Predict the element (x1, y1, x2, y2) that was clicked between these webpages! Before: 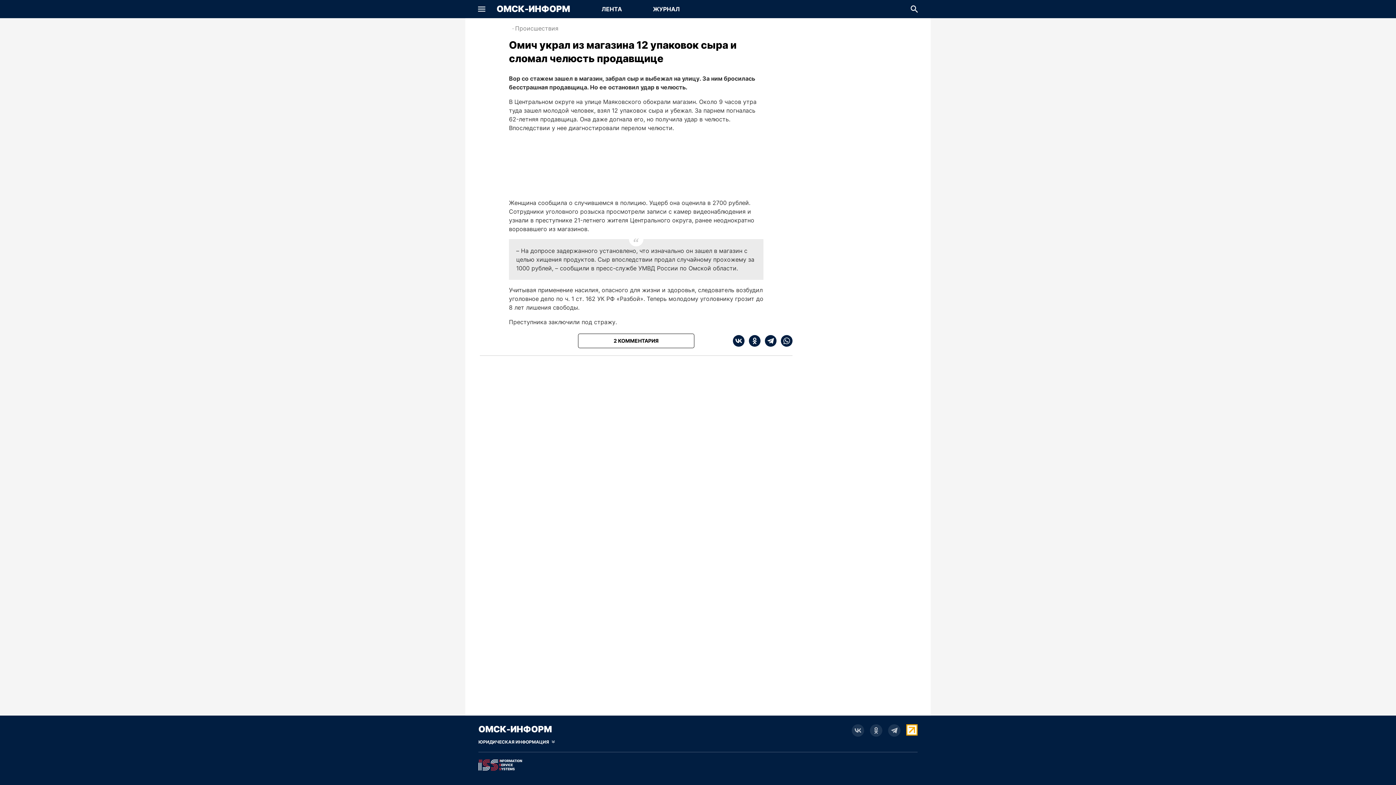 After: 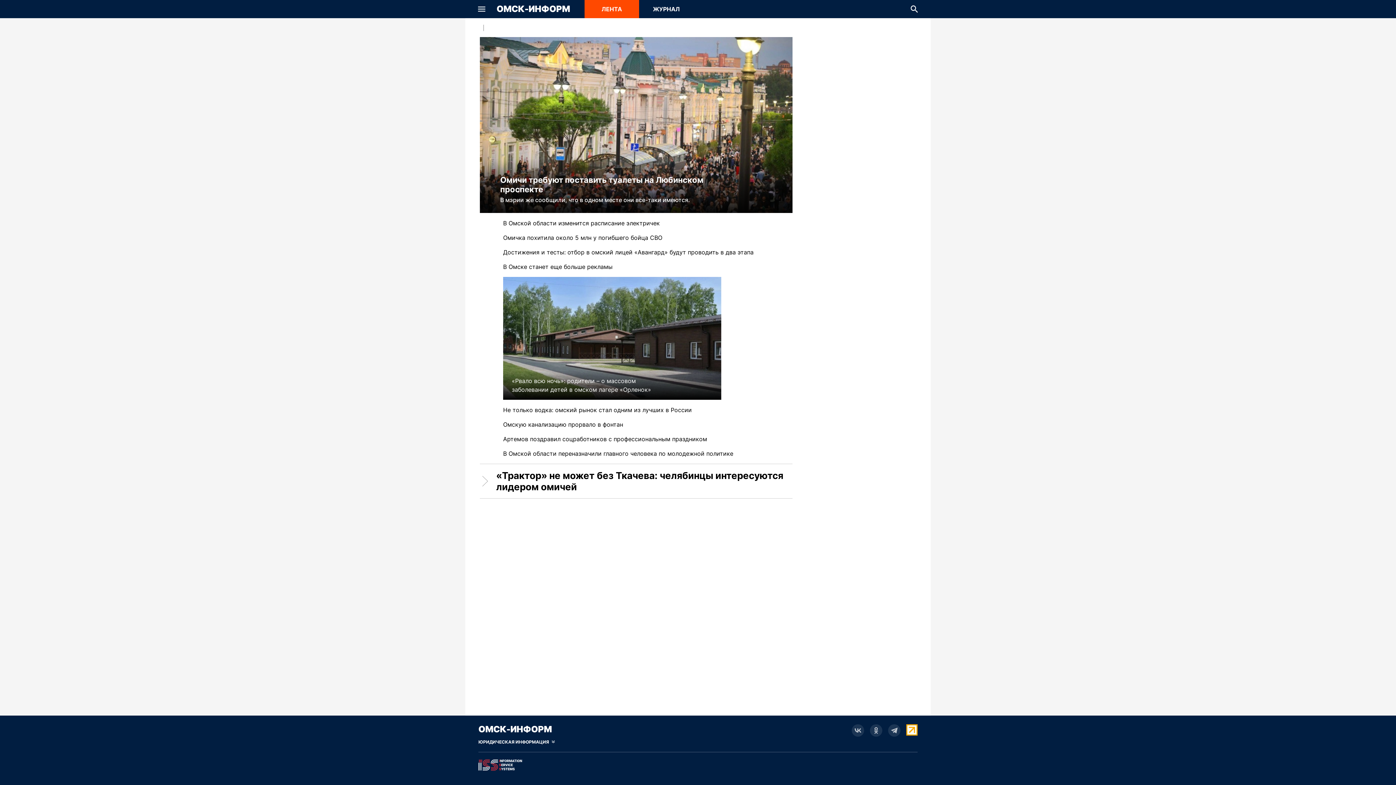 Action: bbox: (496, 4, 570, 14) label: ОМСК-ИНФОРМ